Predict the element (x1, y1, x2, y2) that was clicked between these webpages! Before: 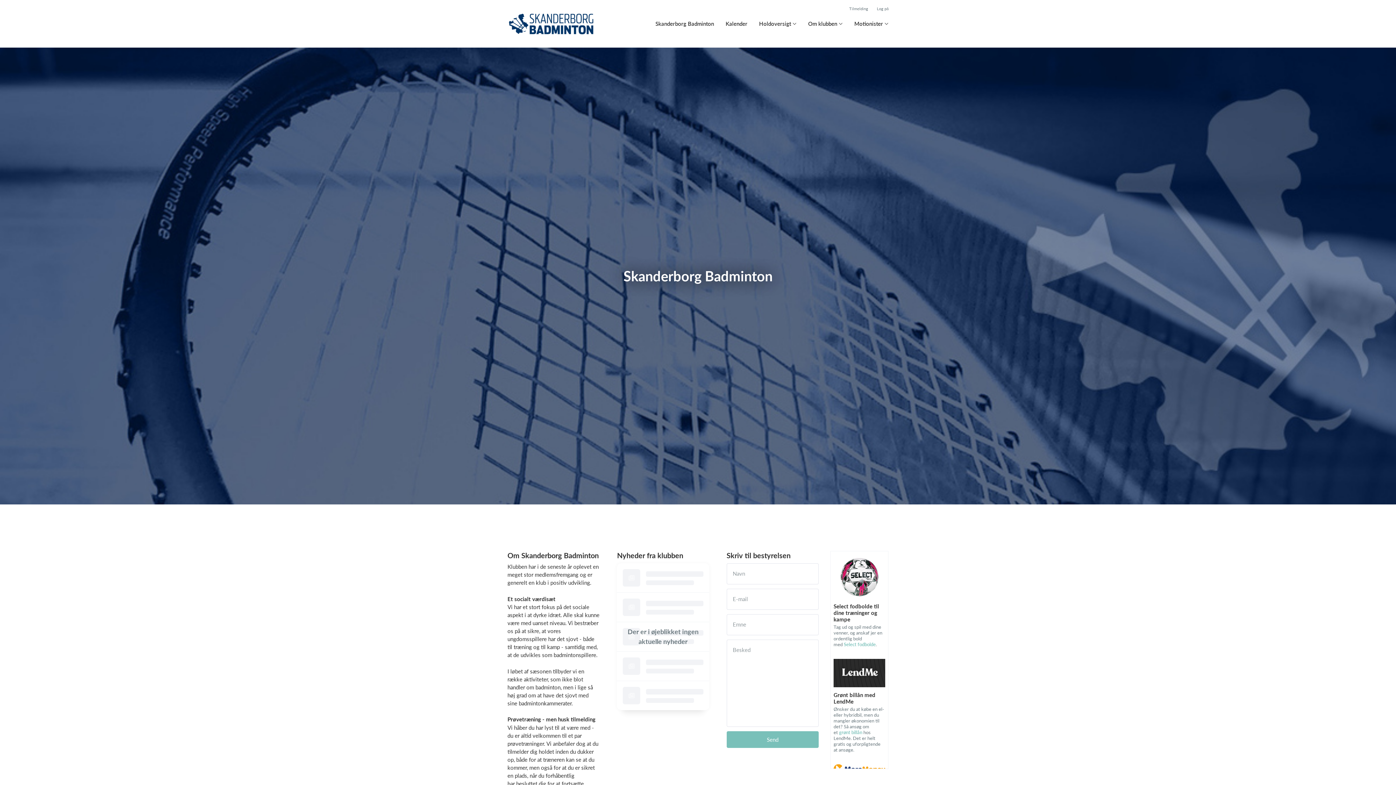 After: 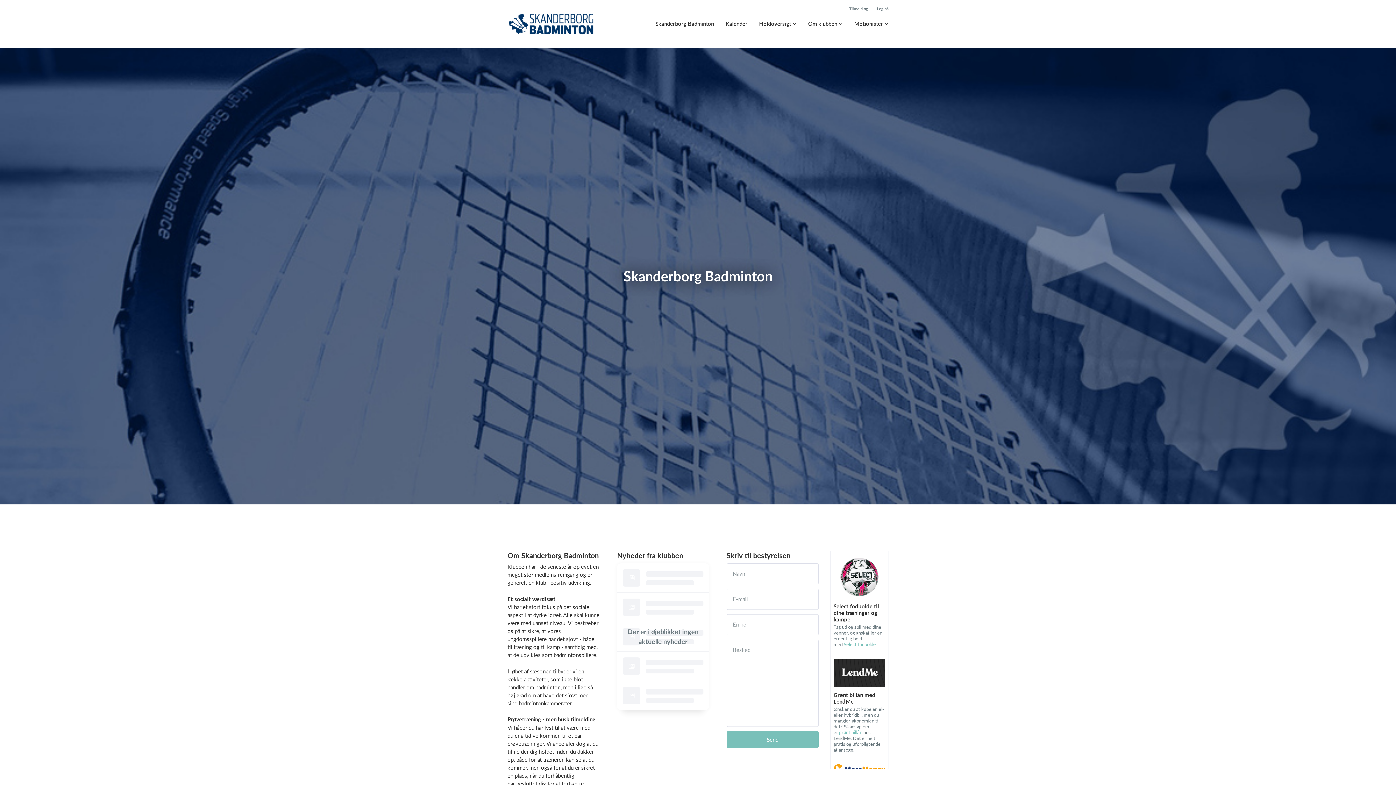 Action: label: Skanderborg Badminton bbox: (655, 19, 714, 27)